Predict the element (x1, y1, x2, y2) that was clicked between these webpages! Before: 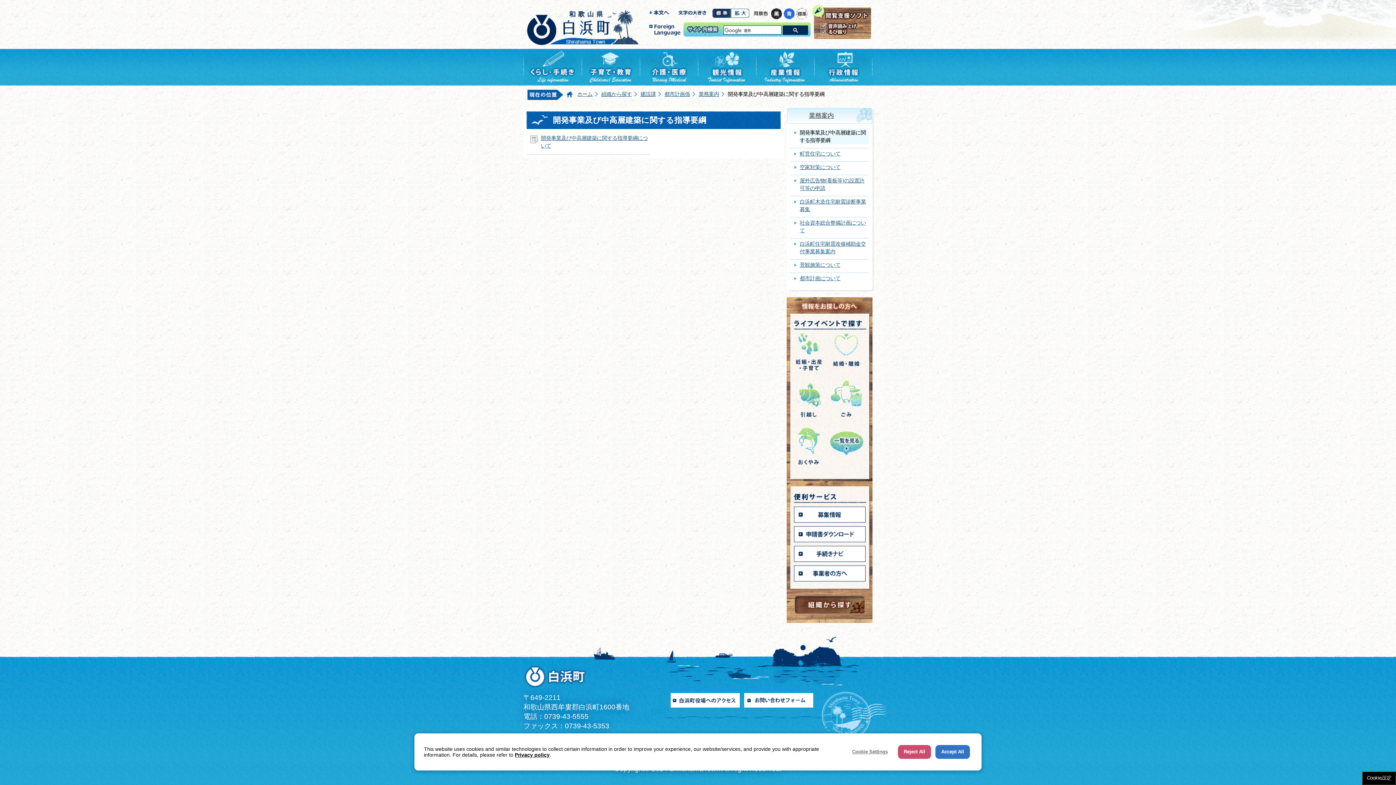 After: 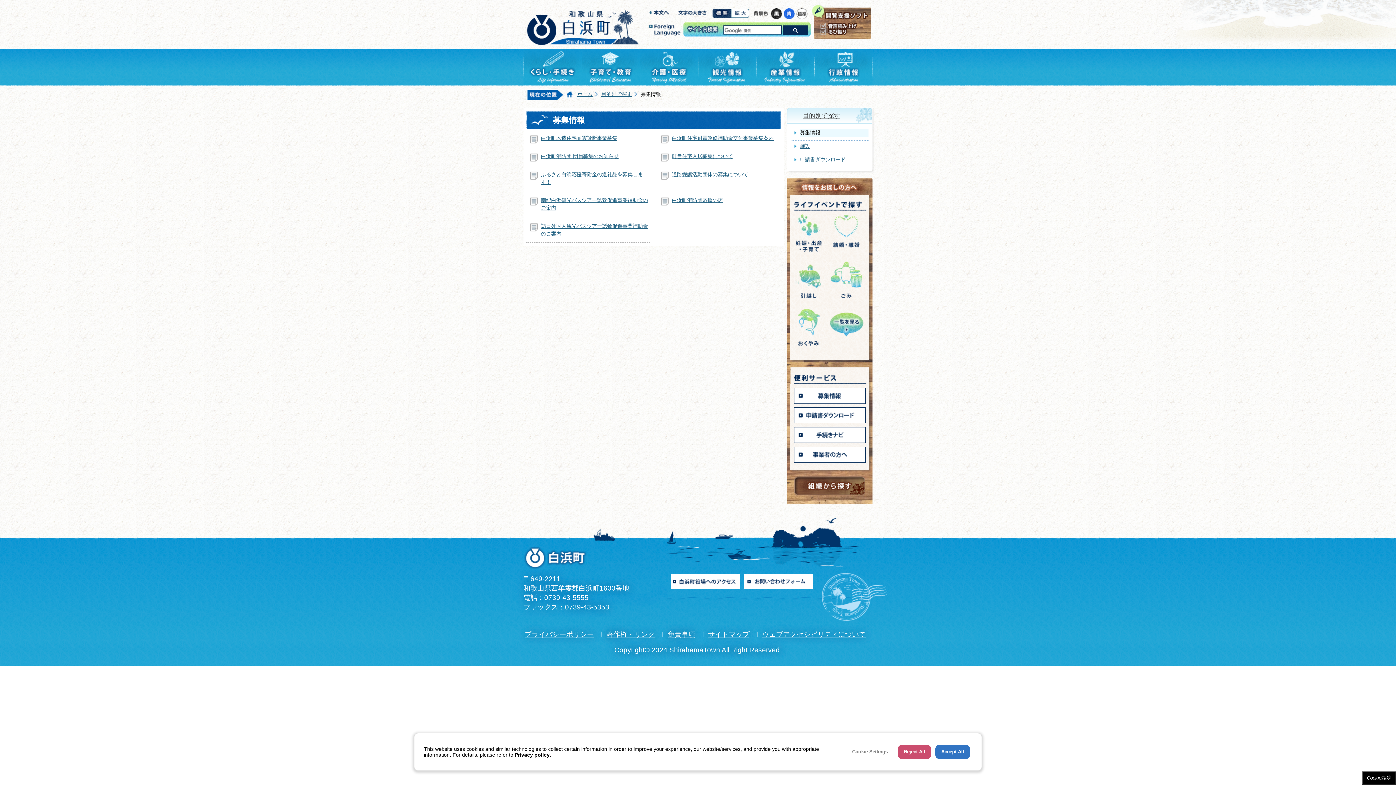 Action: bbox: (794, 507, 865, 513)